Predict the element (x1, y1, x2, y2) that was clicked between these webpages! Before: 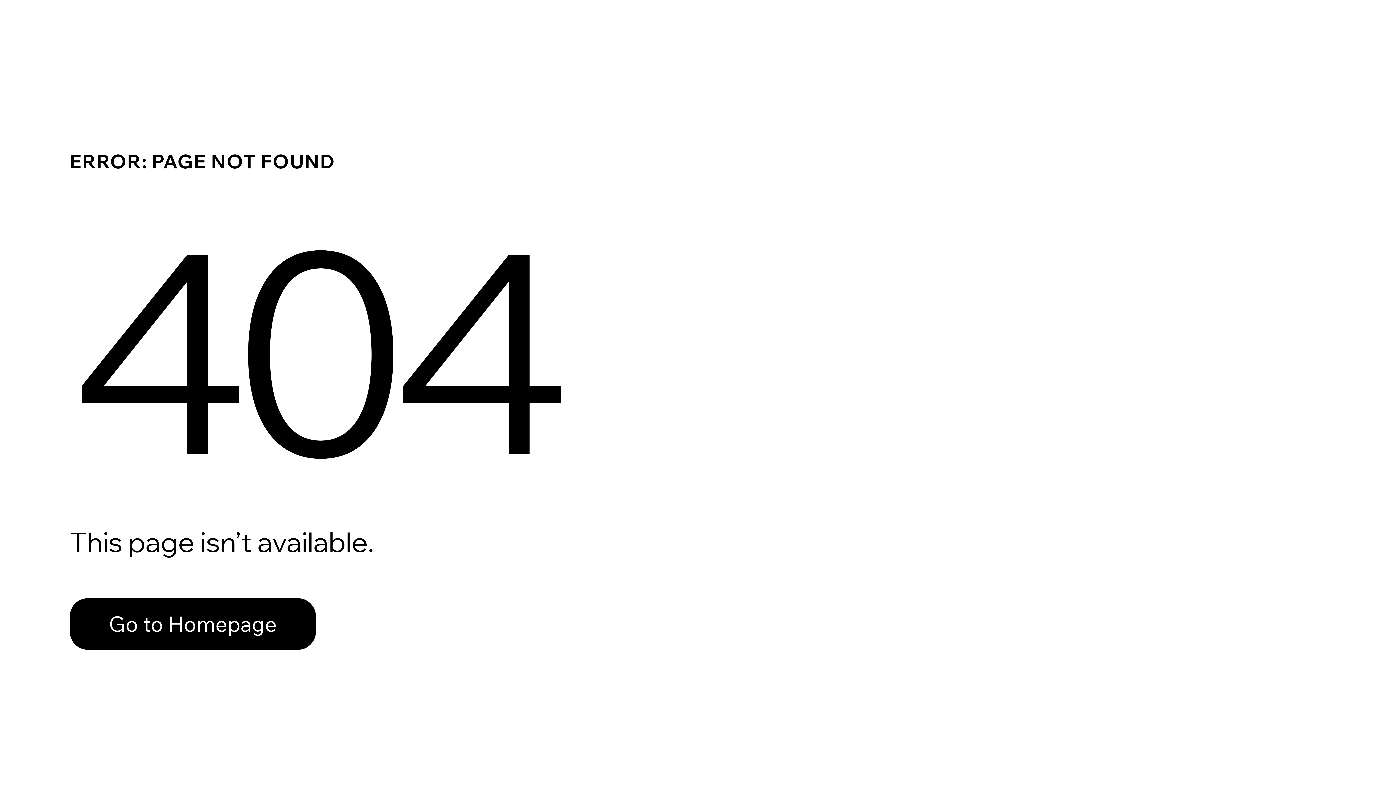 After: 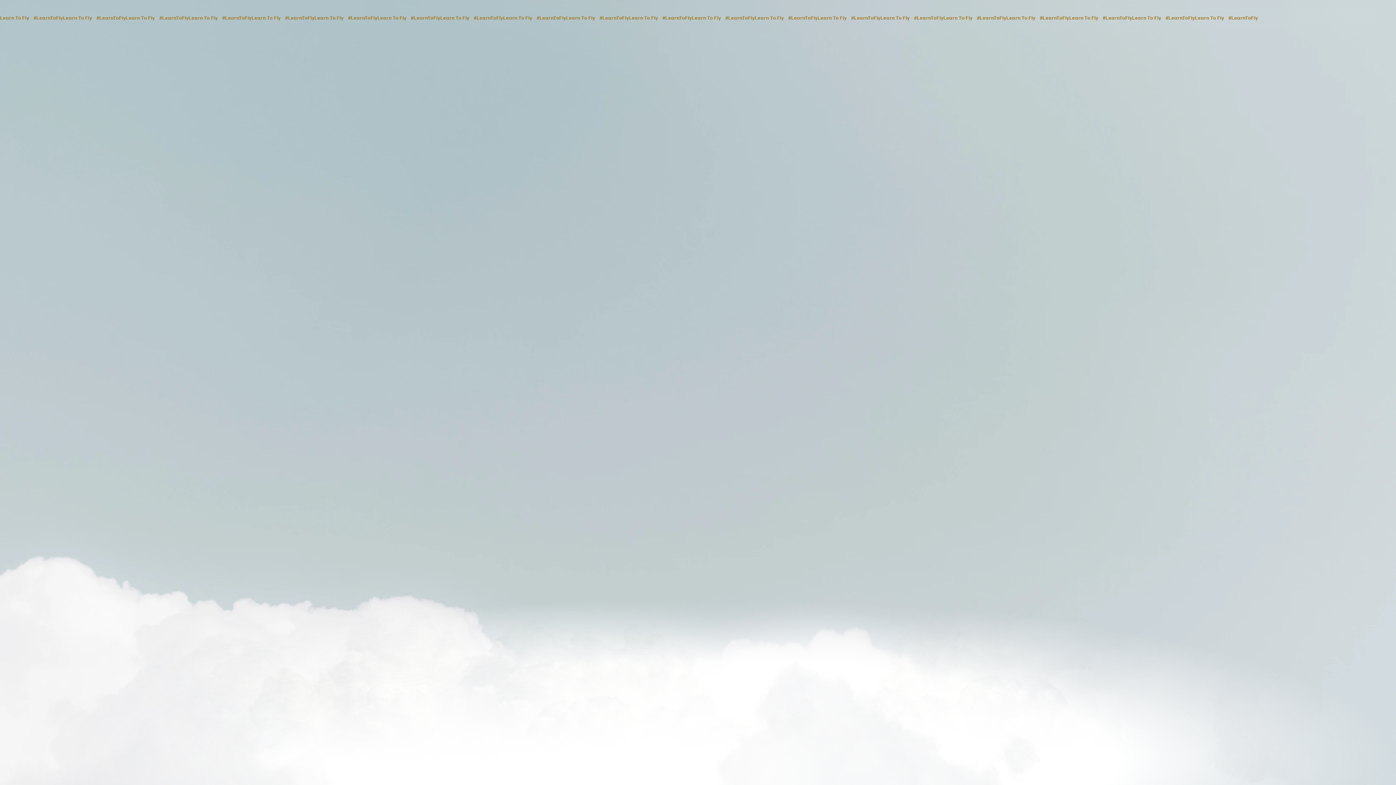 Action: bbox: (69, 598, 316, 650) label: Go to Homepage